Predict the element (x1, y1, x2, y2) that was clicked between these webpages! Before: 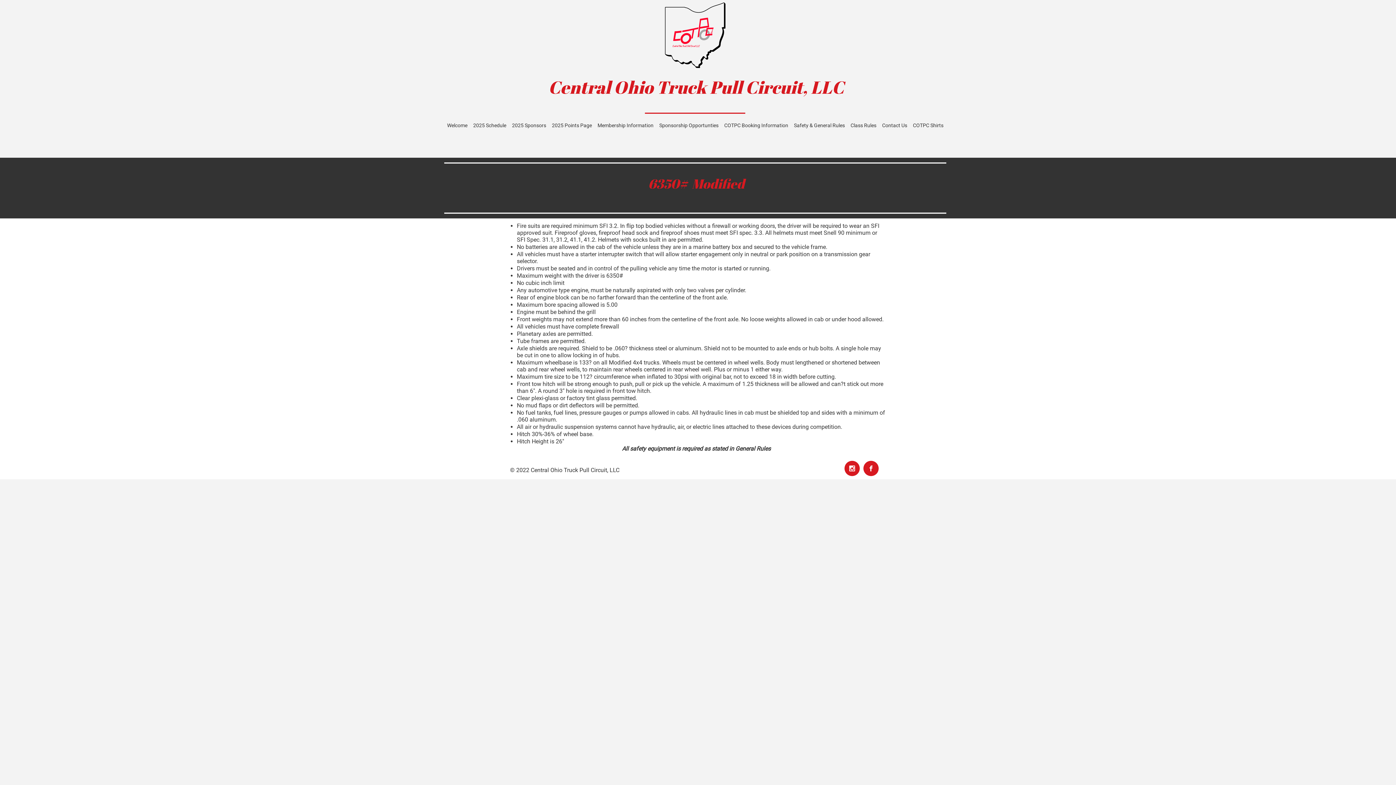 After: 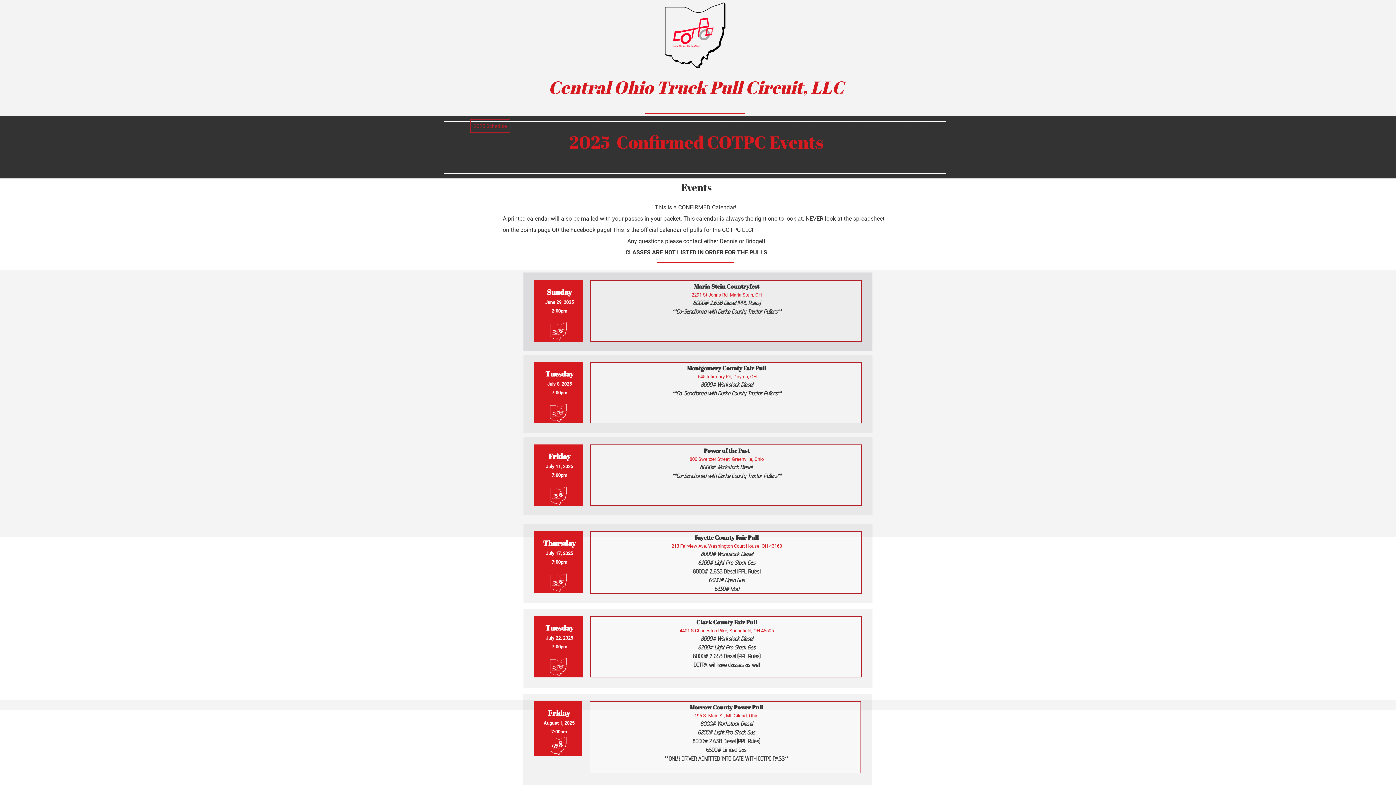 Action: label: 2025 Schedule bbox: (470, 119, 509, 131)